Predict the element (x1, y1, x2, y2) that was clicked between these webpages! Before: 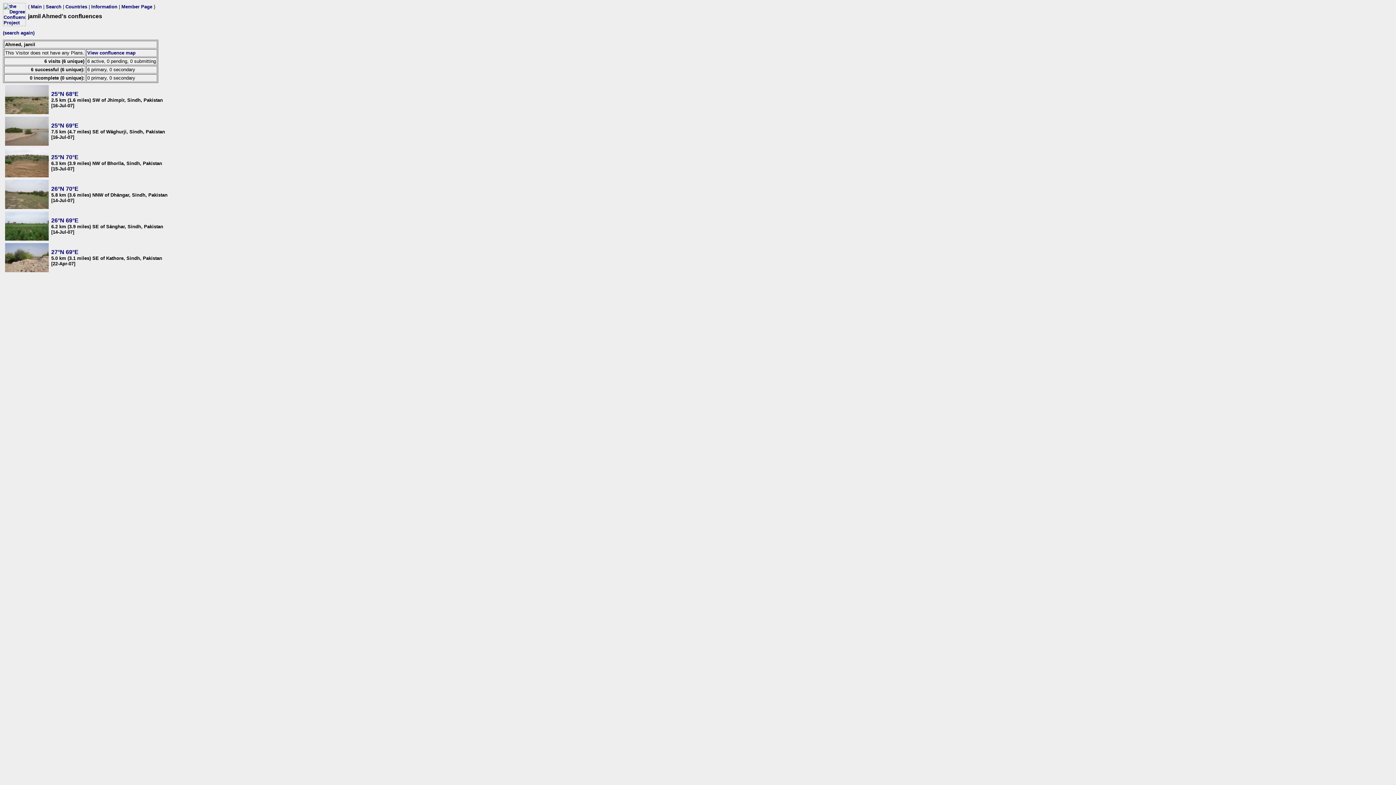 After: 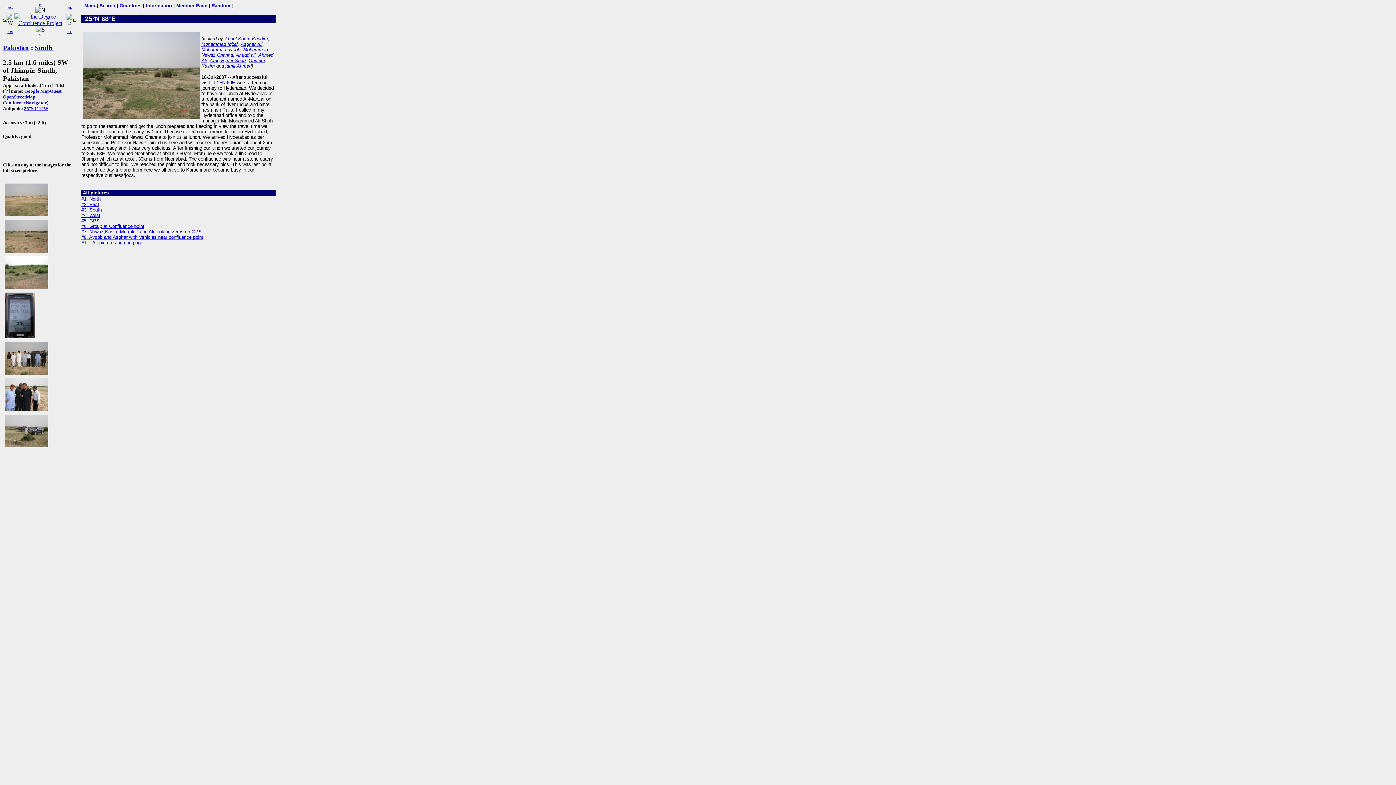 Action: label: 25°N 68°E bbox: (51, 90, 78, 96)